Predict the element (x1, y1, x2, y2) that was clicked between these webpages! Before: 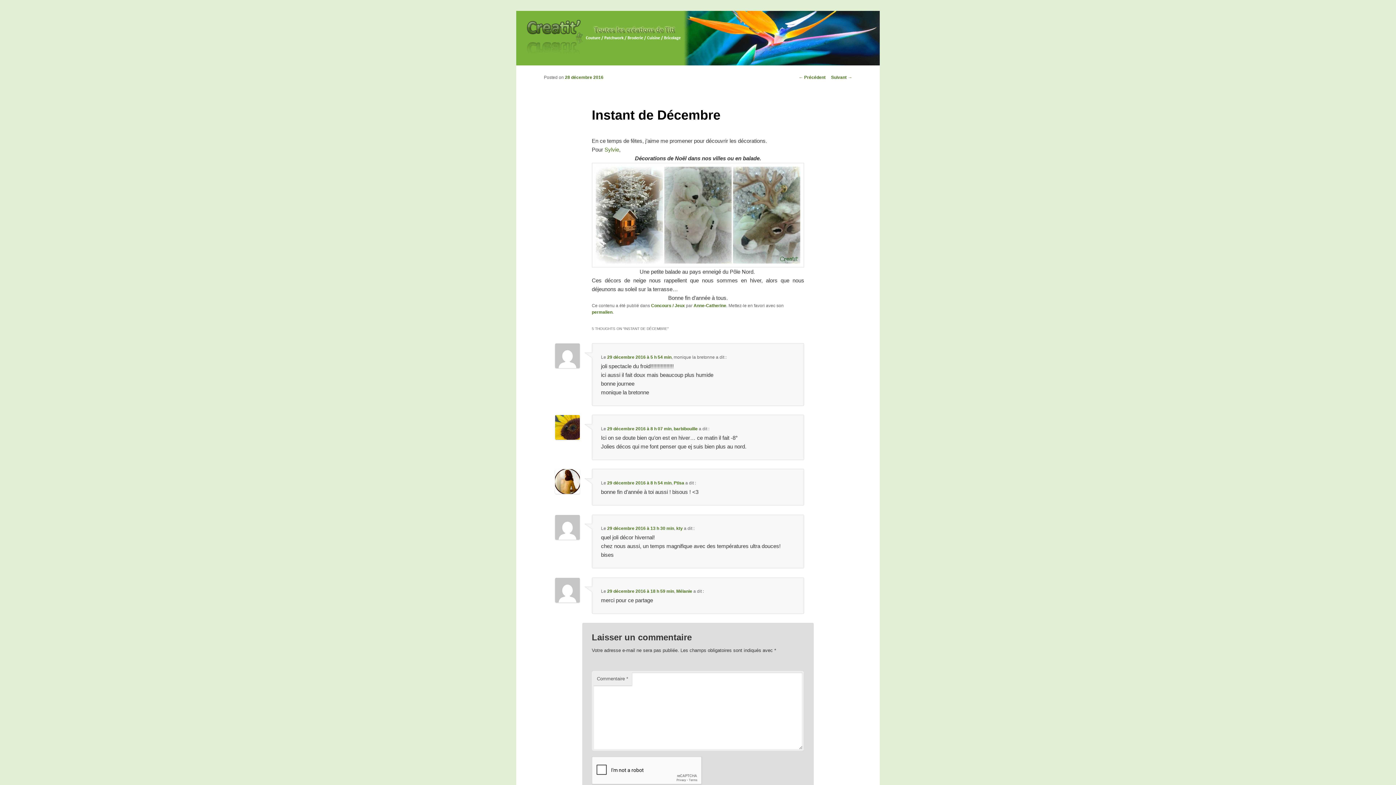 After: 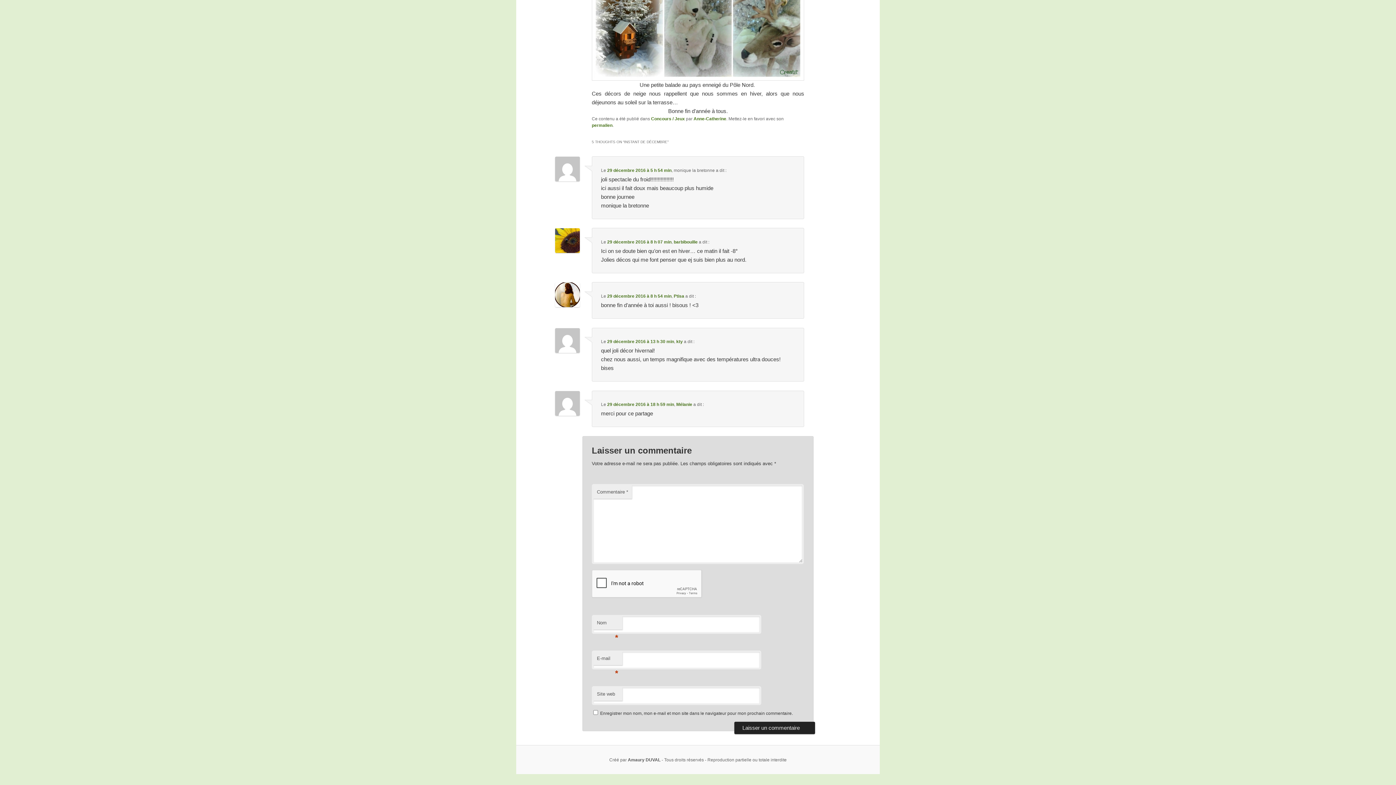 Action: bbox: (607, 480, 671, 485) label: 29 décembre 2016 à 8 h 54 min